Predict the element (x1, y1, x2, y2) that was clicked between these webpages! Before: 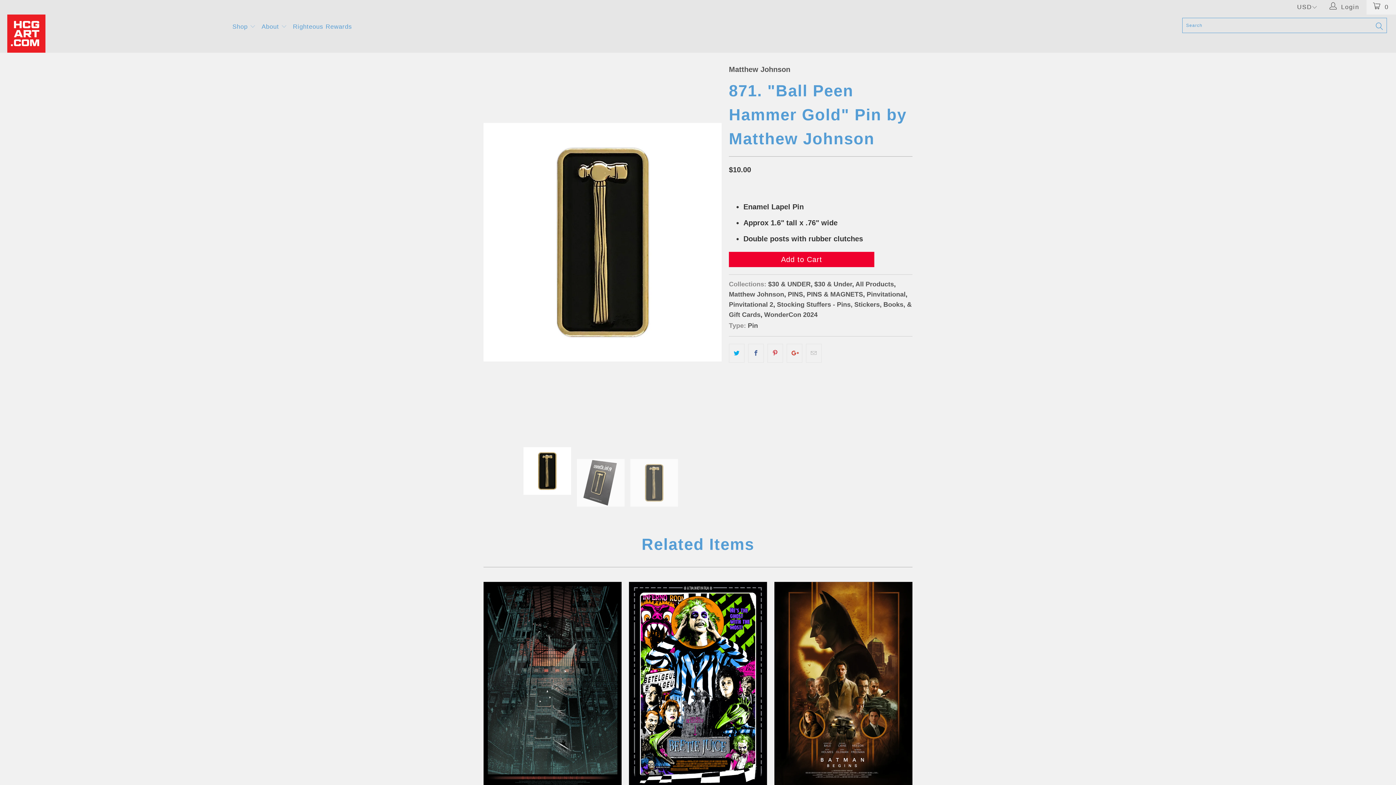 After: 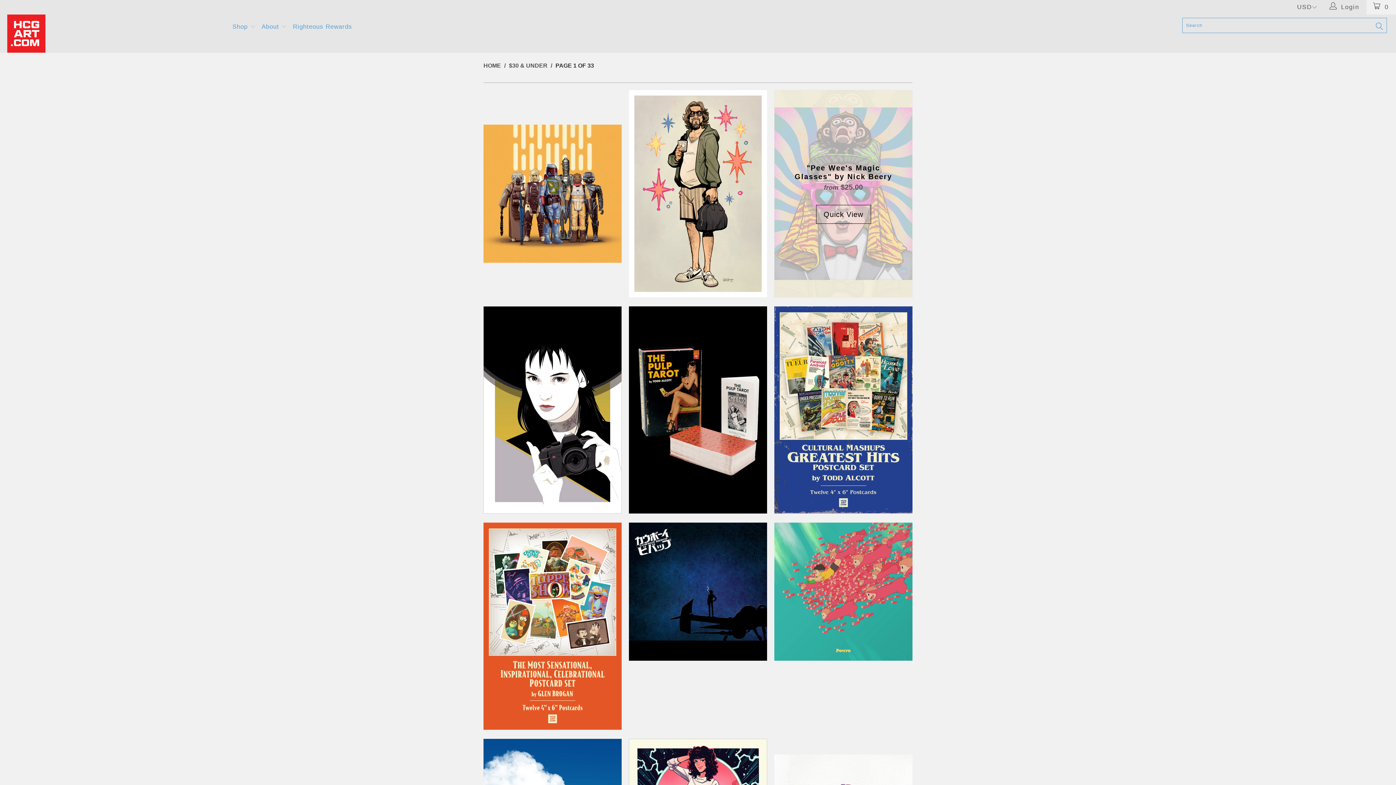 Action: label: $30 & UNDER bbox: (768, 280, 810, 288)